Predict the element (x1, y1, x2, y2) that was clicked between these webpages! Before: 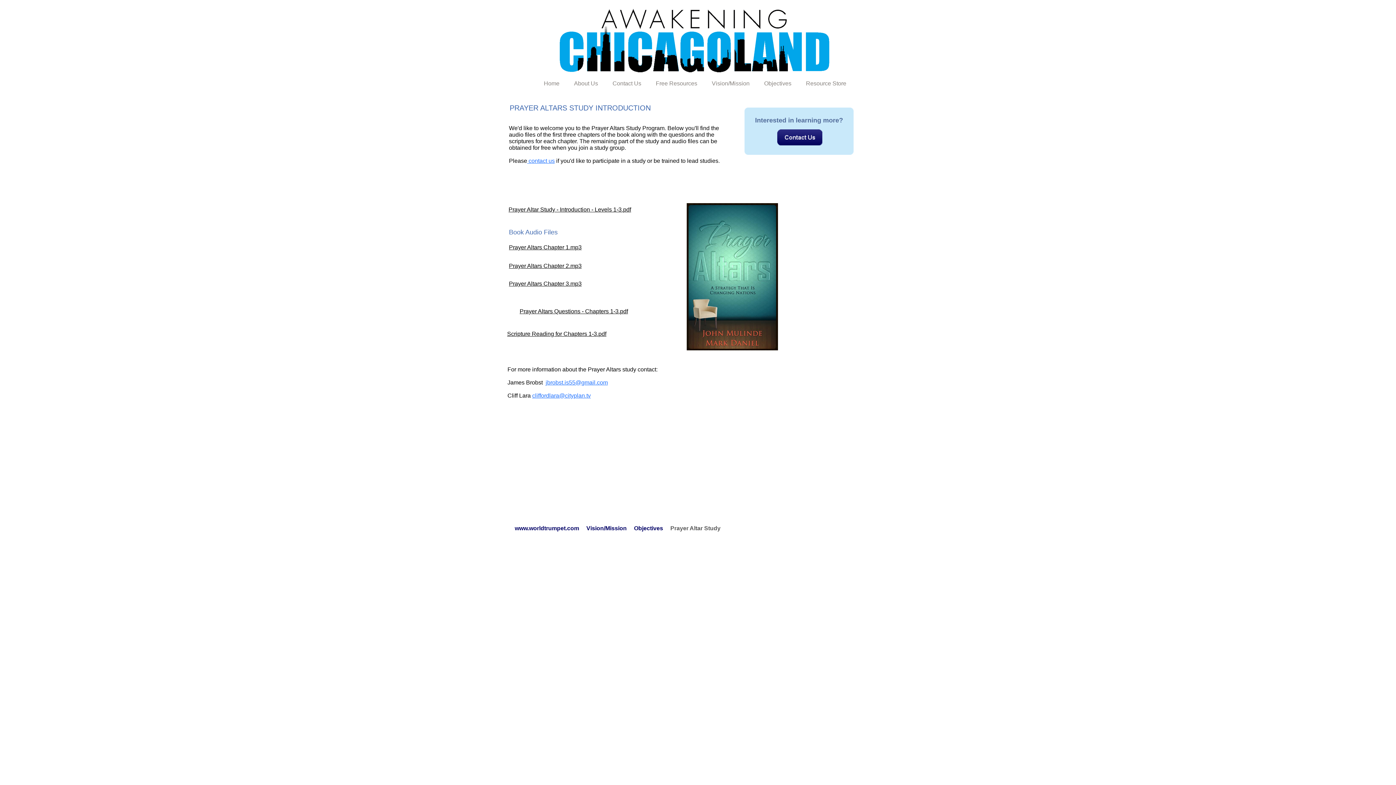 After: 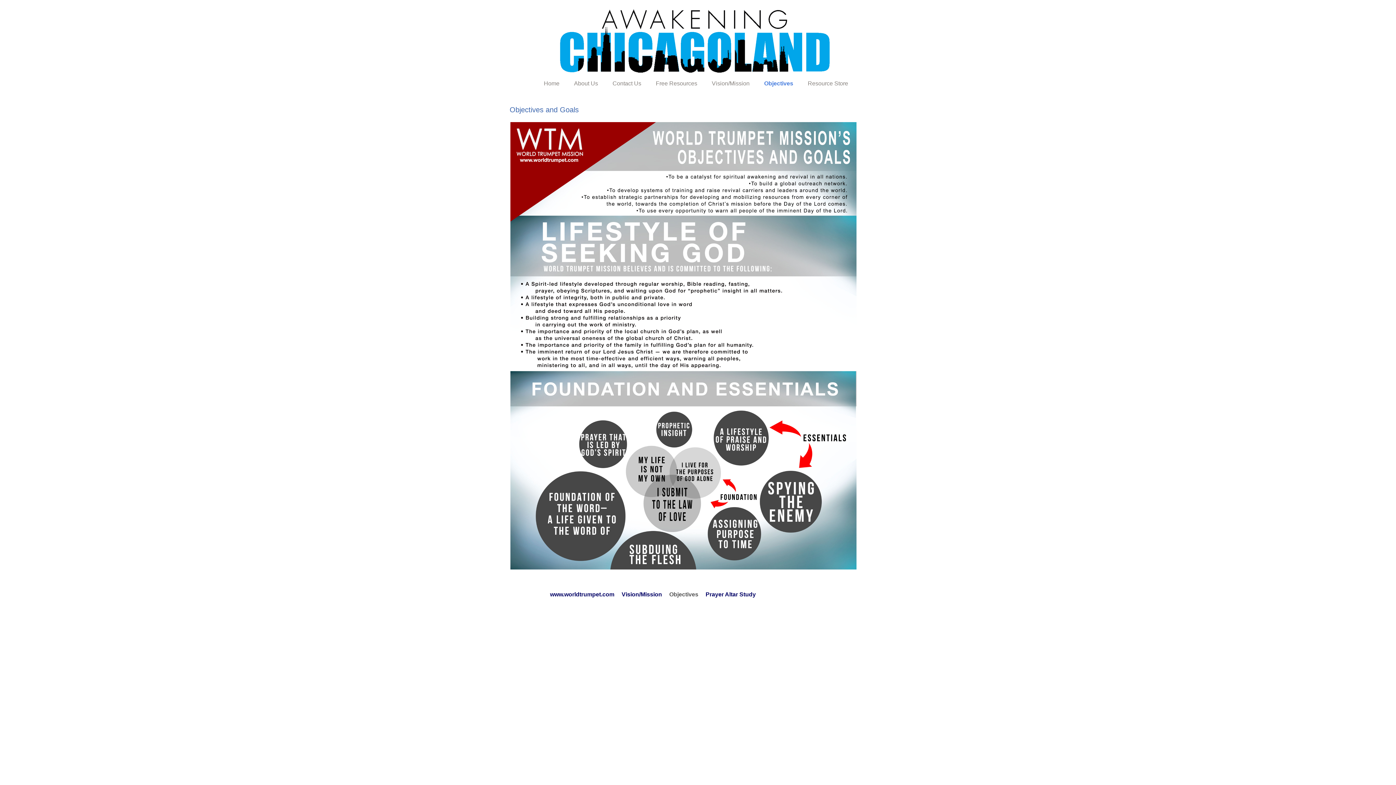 Action: label: Objectives bbox: (757, 85, 798, 85)